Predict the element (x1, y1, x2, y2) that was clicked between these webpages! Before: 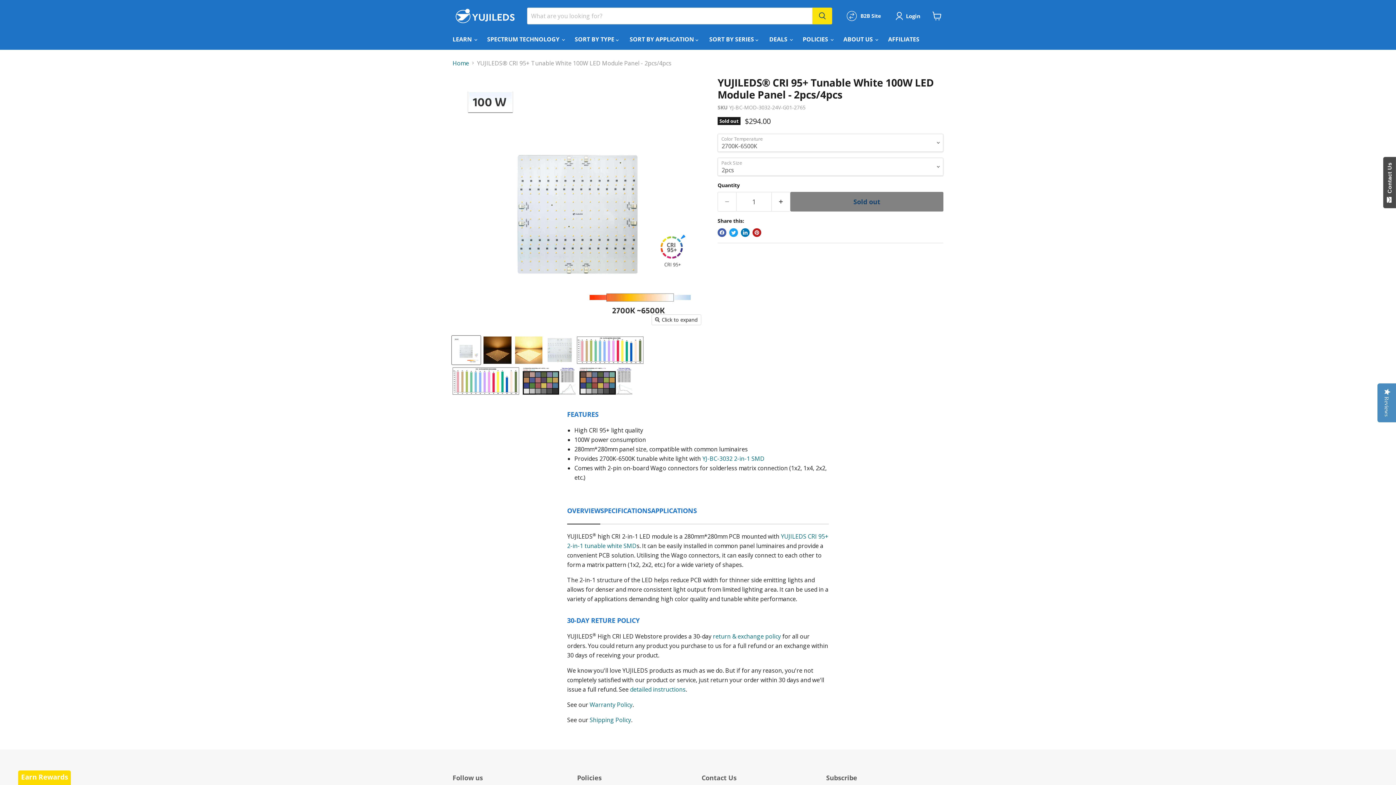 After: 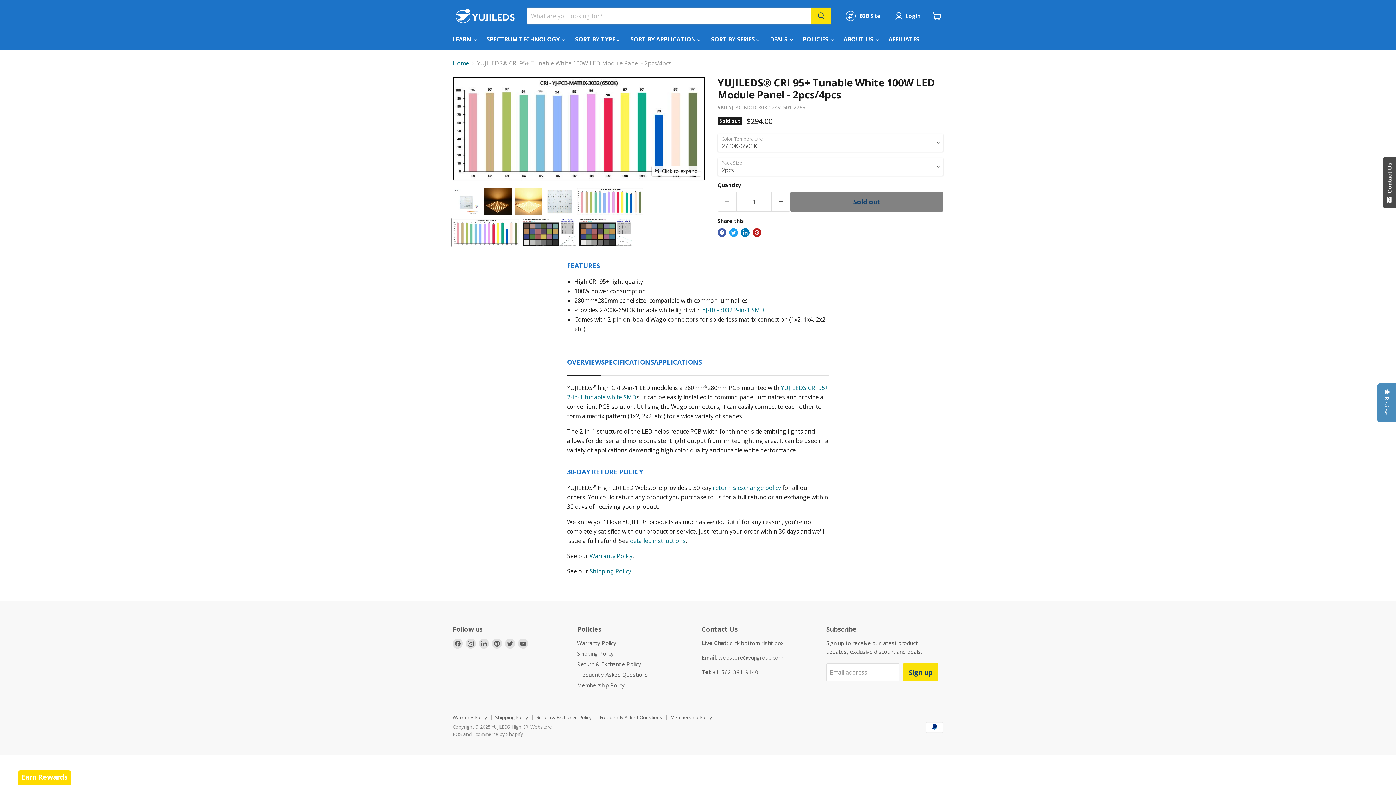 Action: label: YUJILEDS® High CRI 95+ 2in1 Tunable MCPCB 100W LED Module thumbnail bbox: (452, 366, 520, 395)